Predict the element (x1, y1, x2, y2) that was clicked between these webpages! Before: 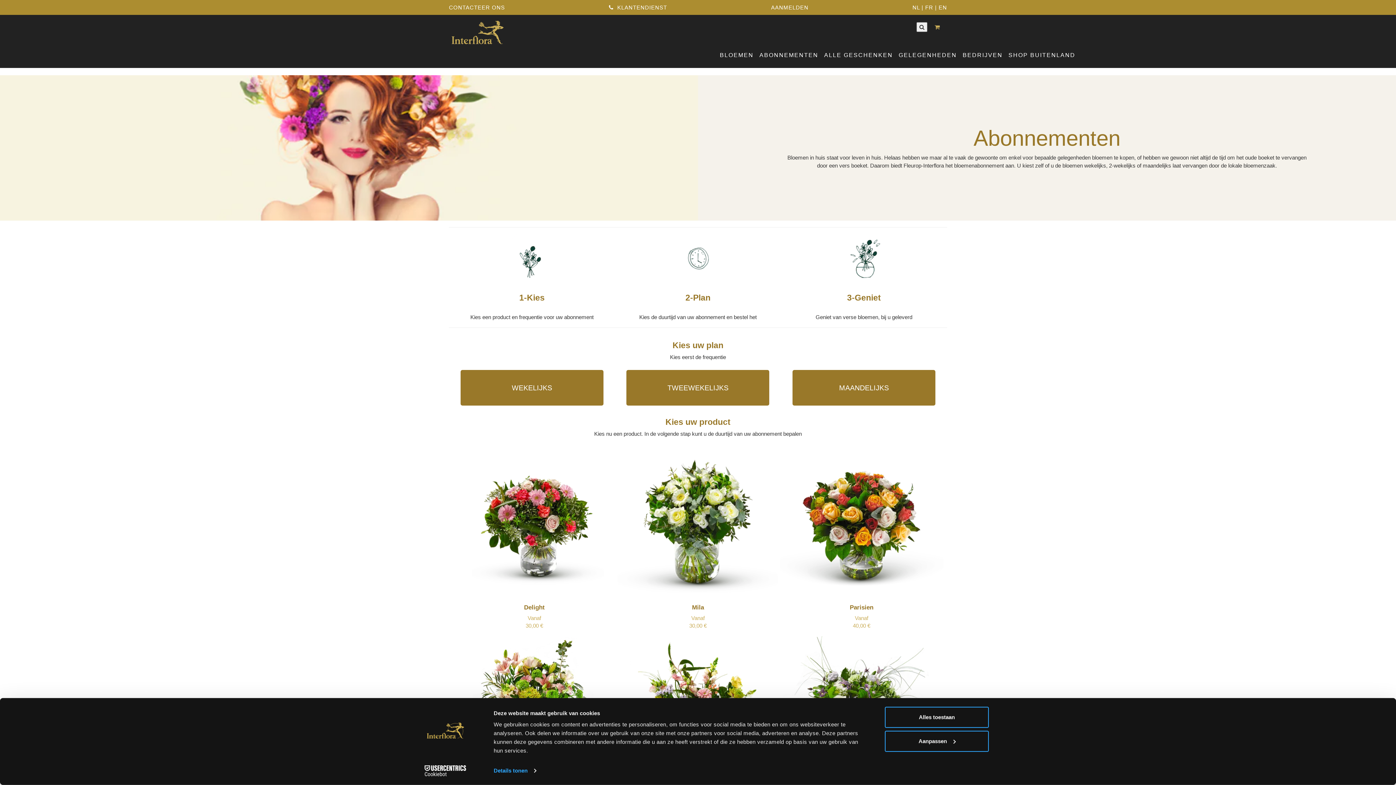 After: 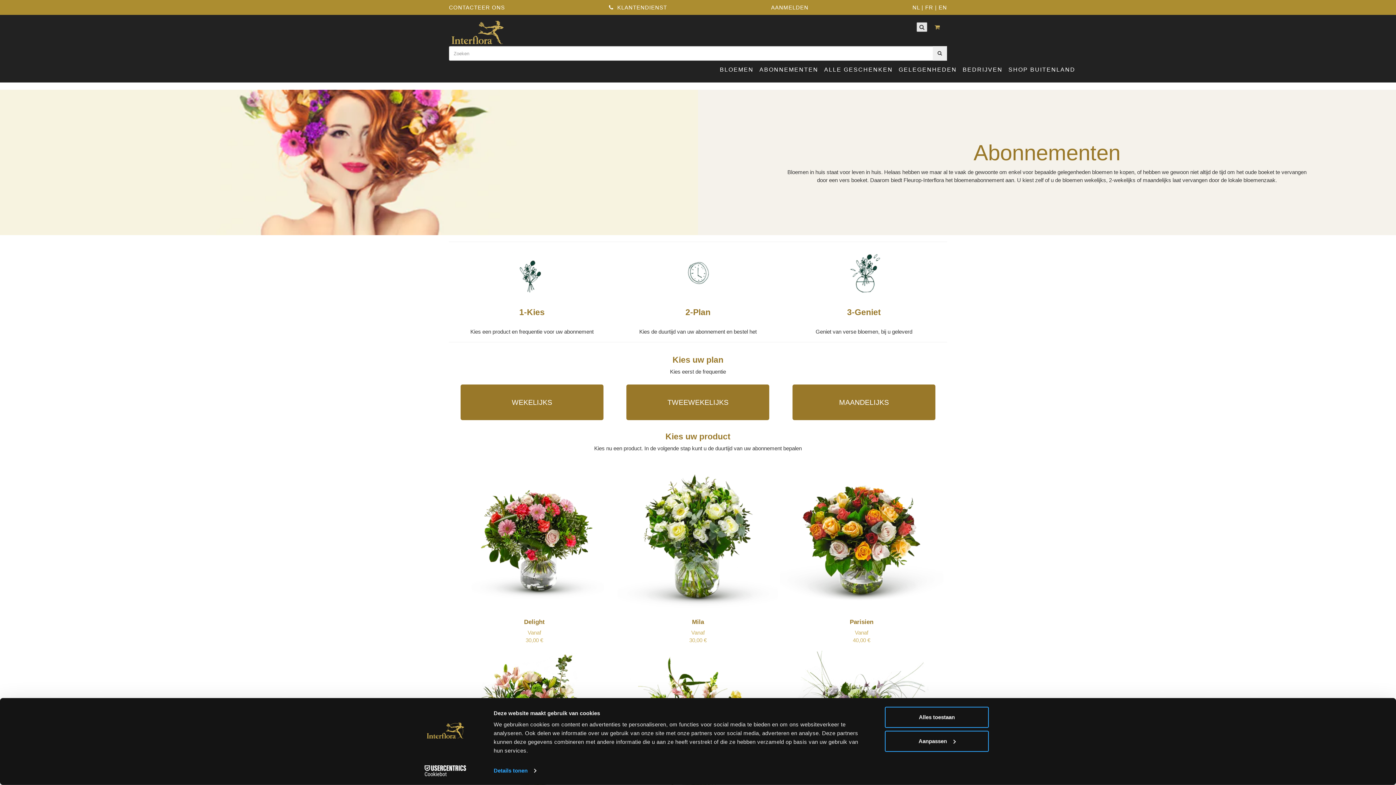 Action: bbox: (916, 22, 927, 32) label: Zoeken